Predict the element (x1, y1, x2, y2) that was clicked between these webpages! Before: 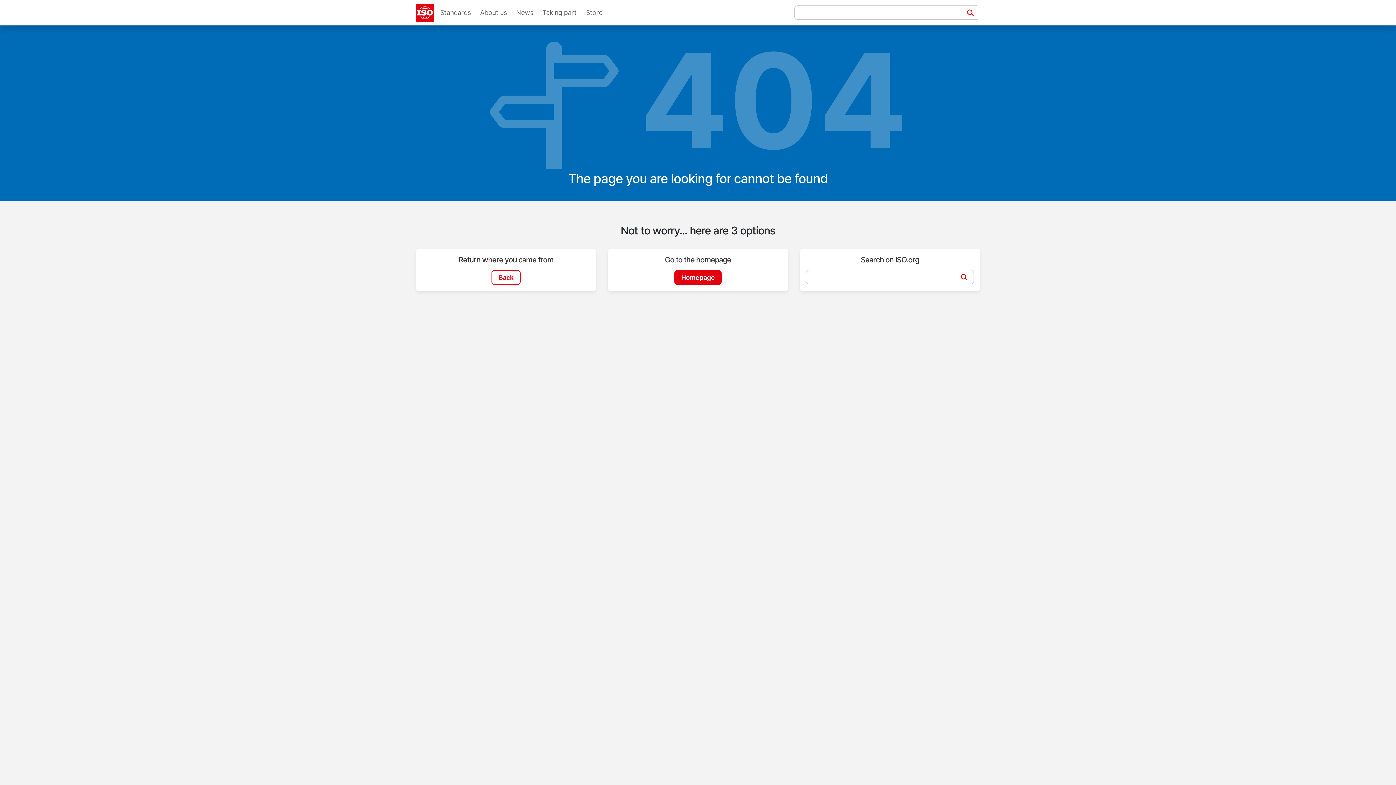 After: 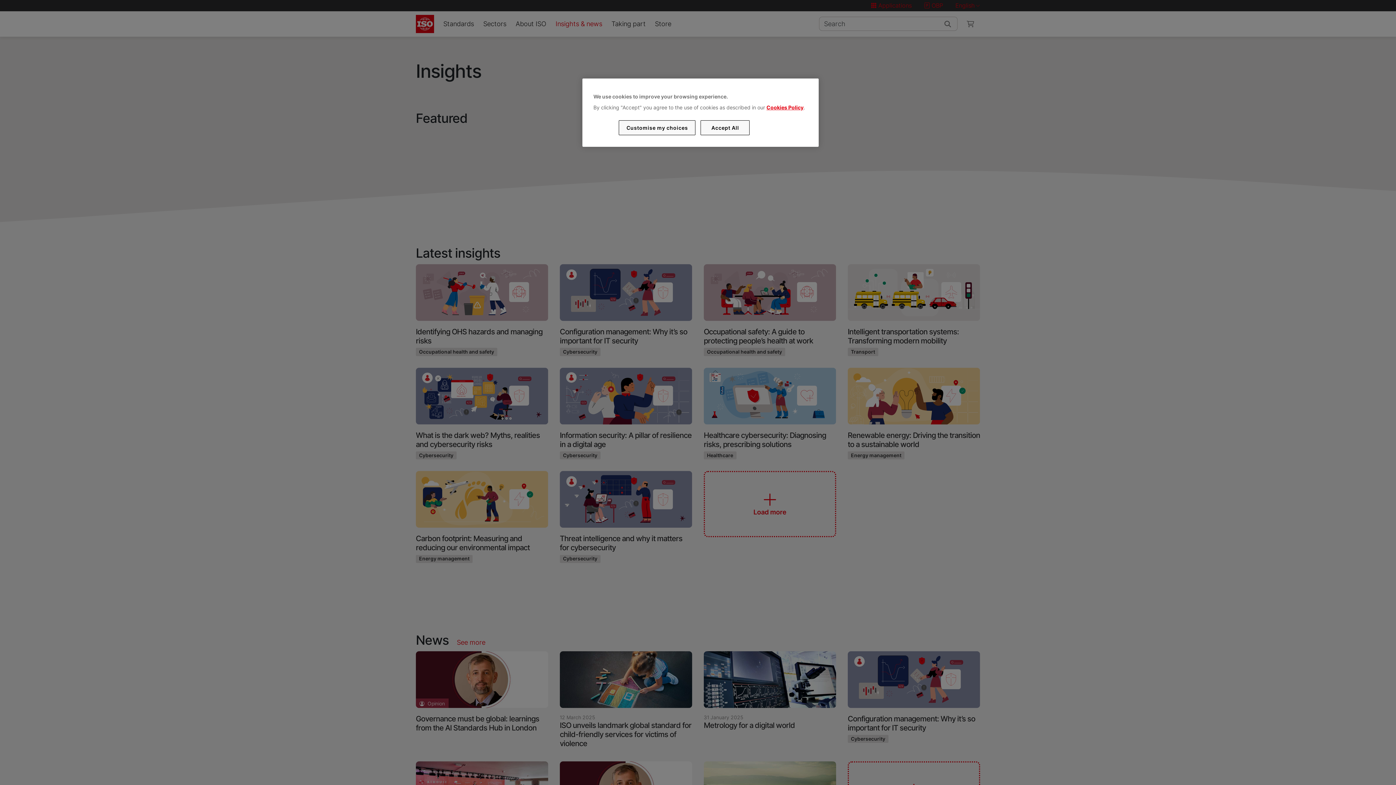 Action: label: News bbox: (513, 5, 536, 20)